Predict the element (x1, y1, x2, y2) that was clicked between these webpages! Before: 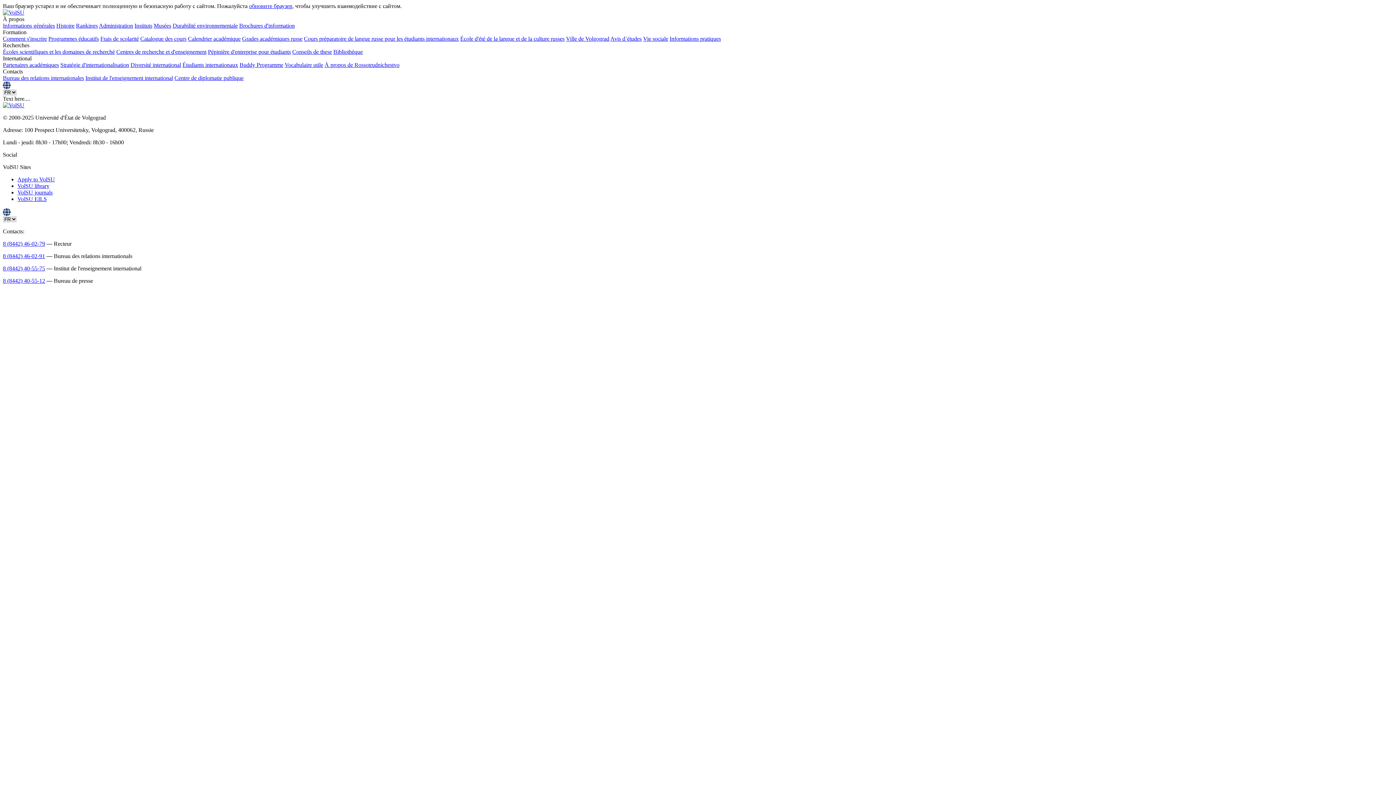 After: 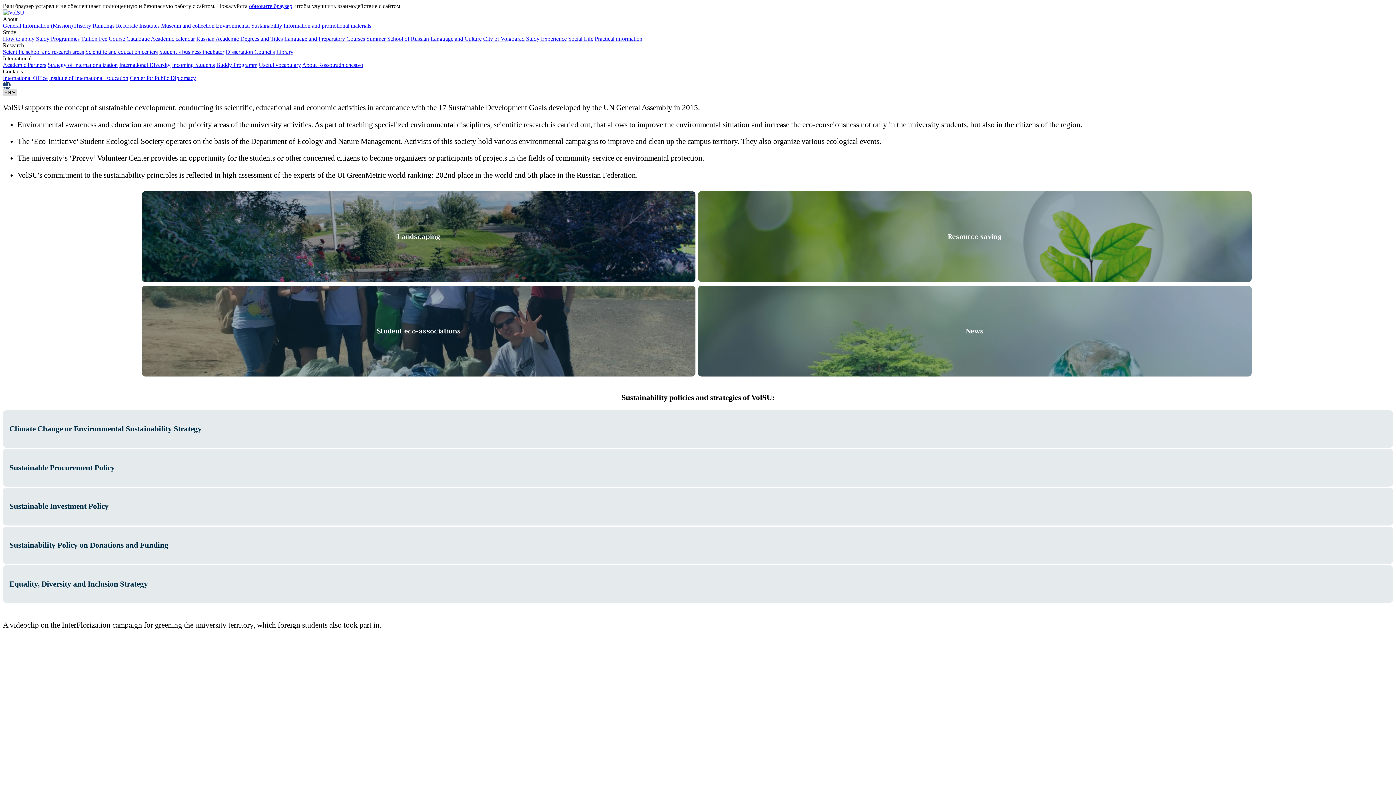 Action: label: Durabilité environnementale bbox: (172, 22, 237, 28)